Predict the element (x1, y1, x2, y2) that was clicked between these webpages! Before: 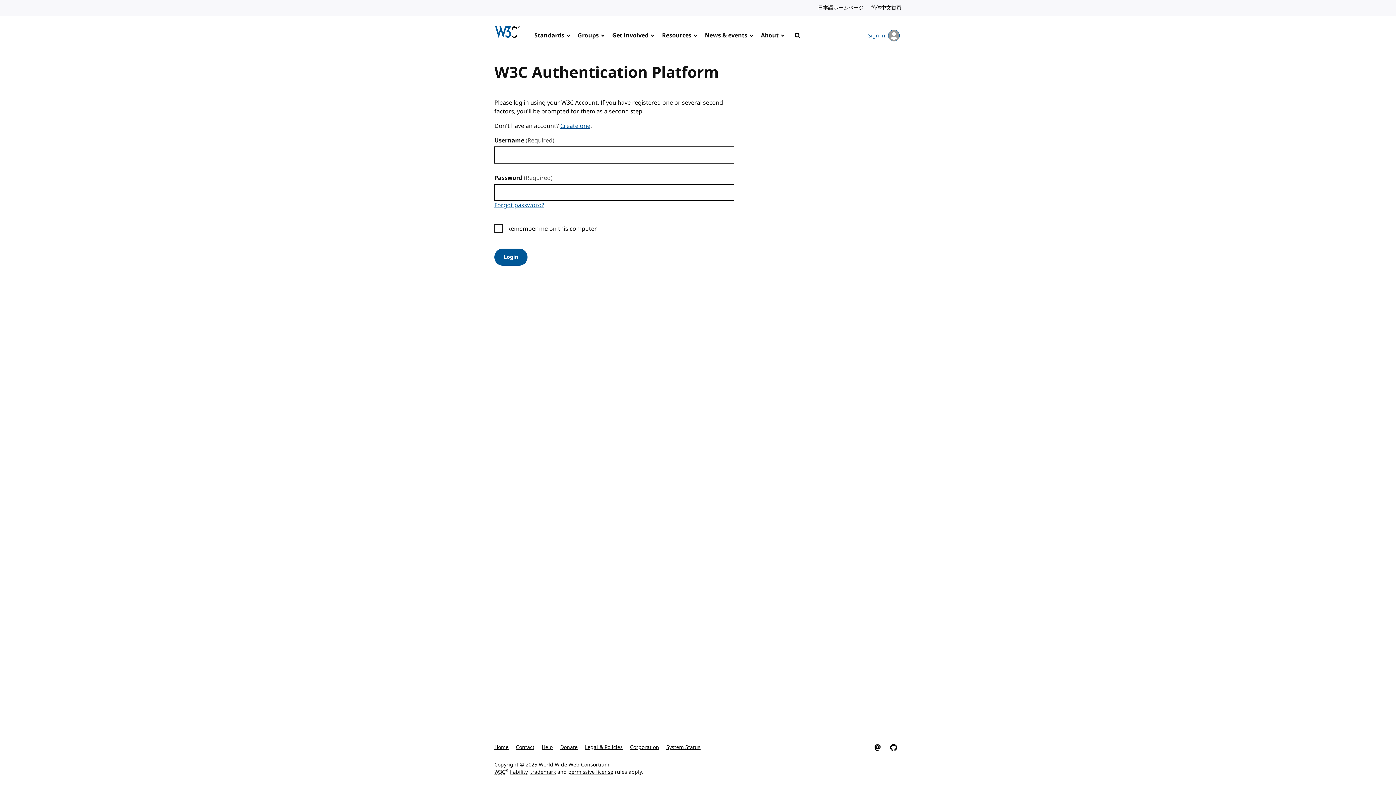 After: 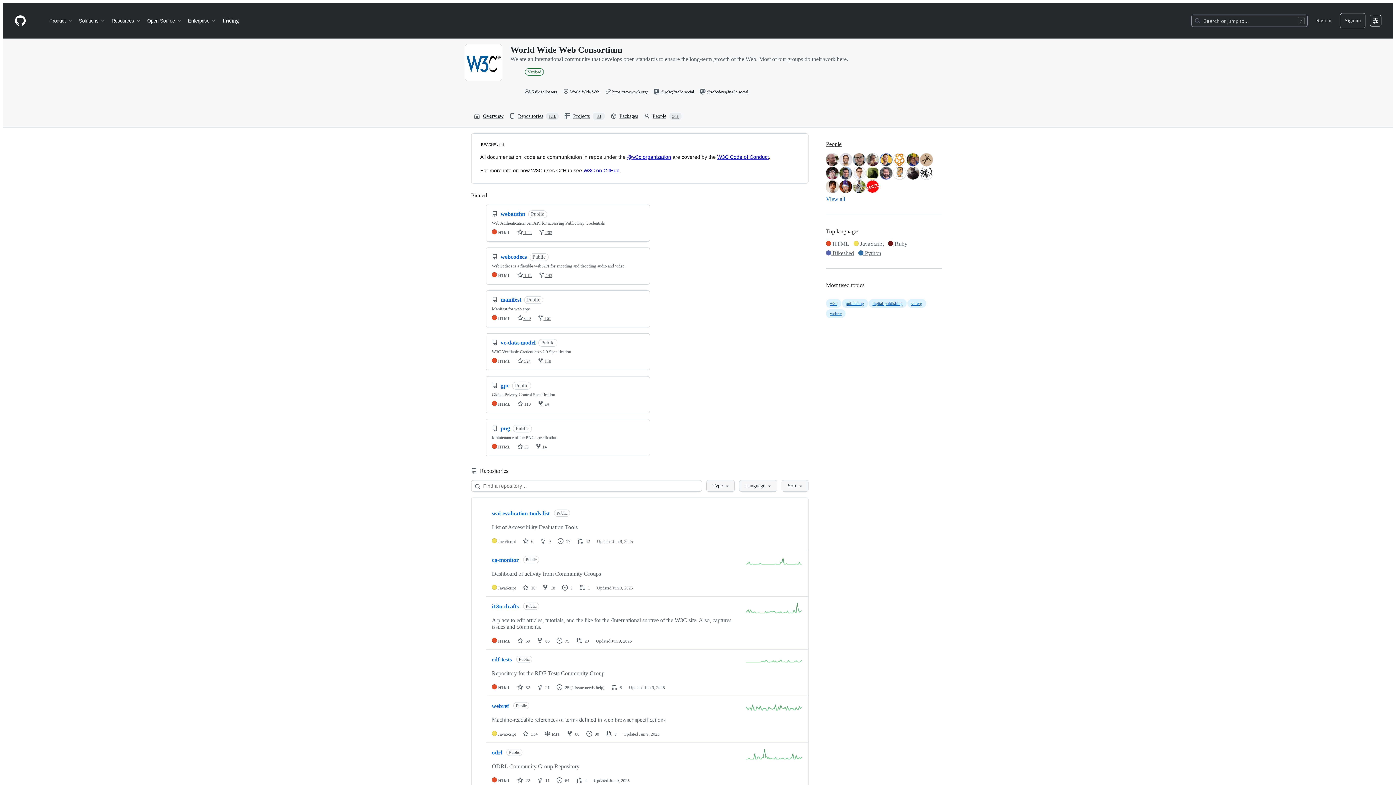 Action: label: W3C on GitHub bbox: (885, 740, 901, 756)